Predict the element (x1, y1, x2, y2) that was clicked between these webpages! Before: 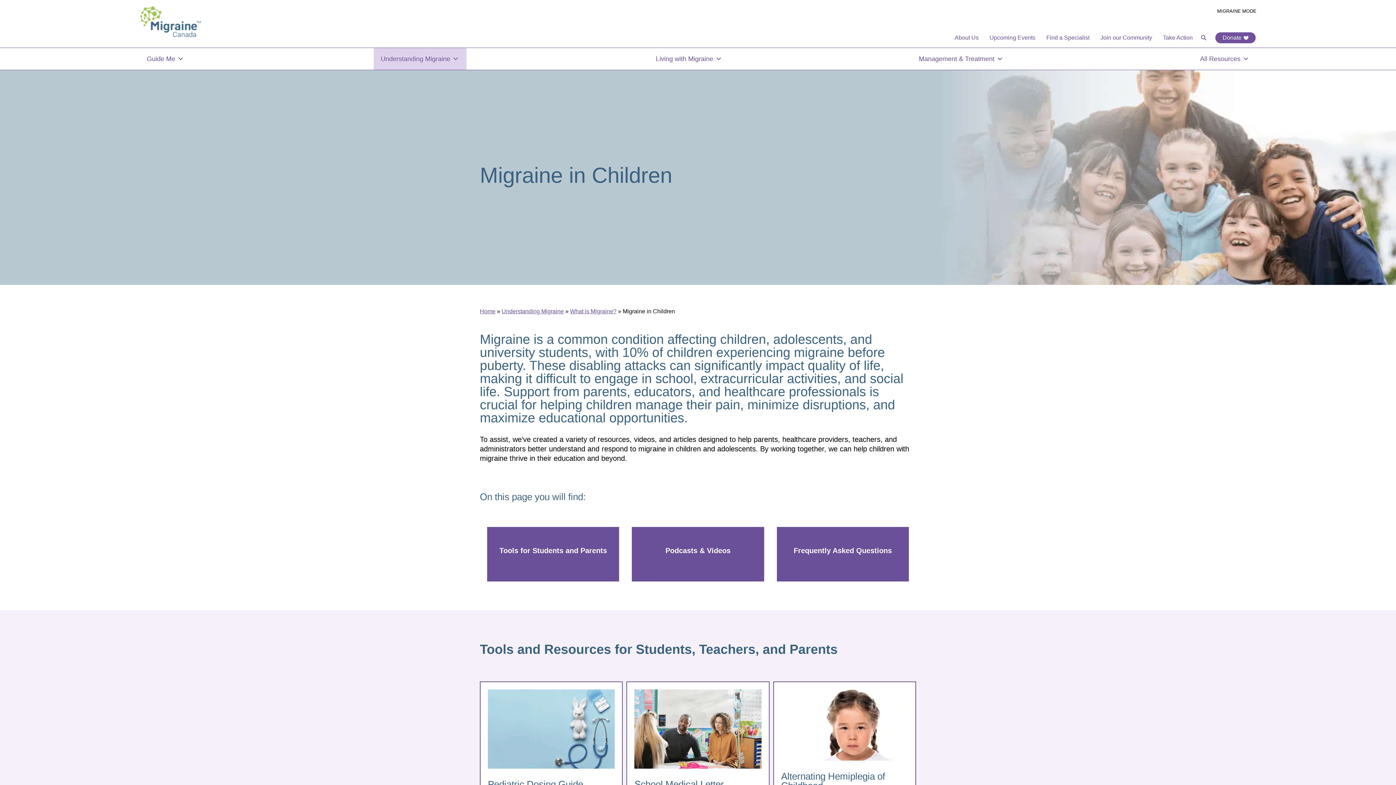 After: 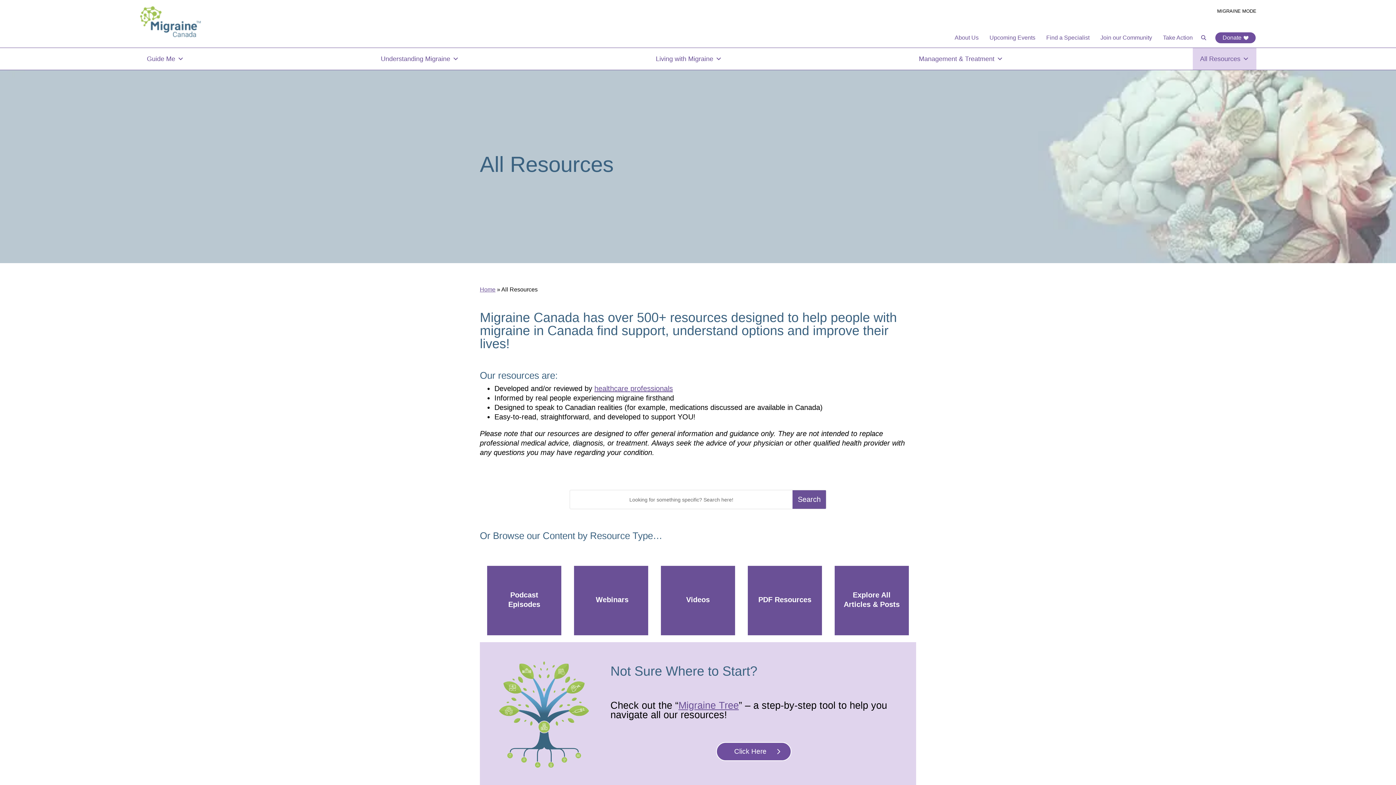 Action: bbox: (1193, 48, 1256, 69) label: All Resources